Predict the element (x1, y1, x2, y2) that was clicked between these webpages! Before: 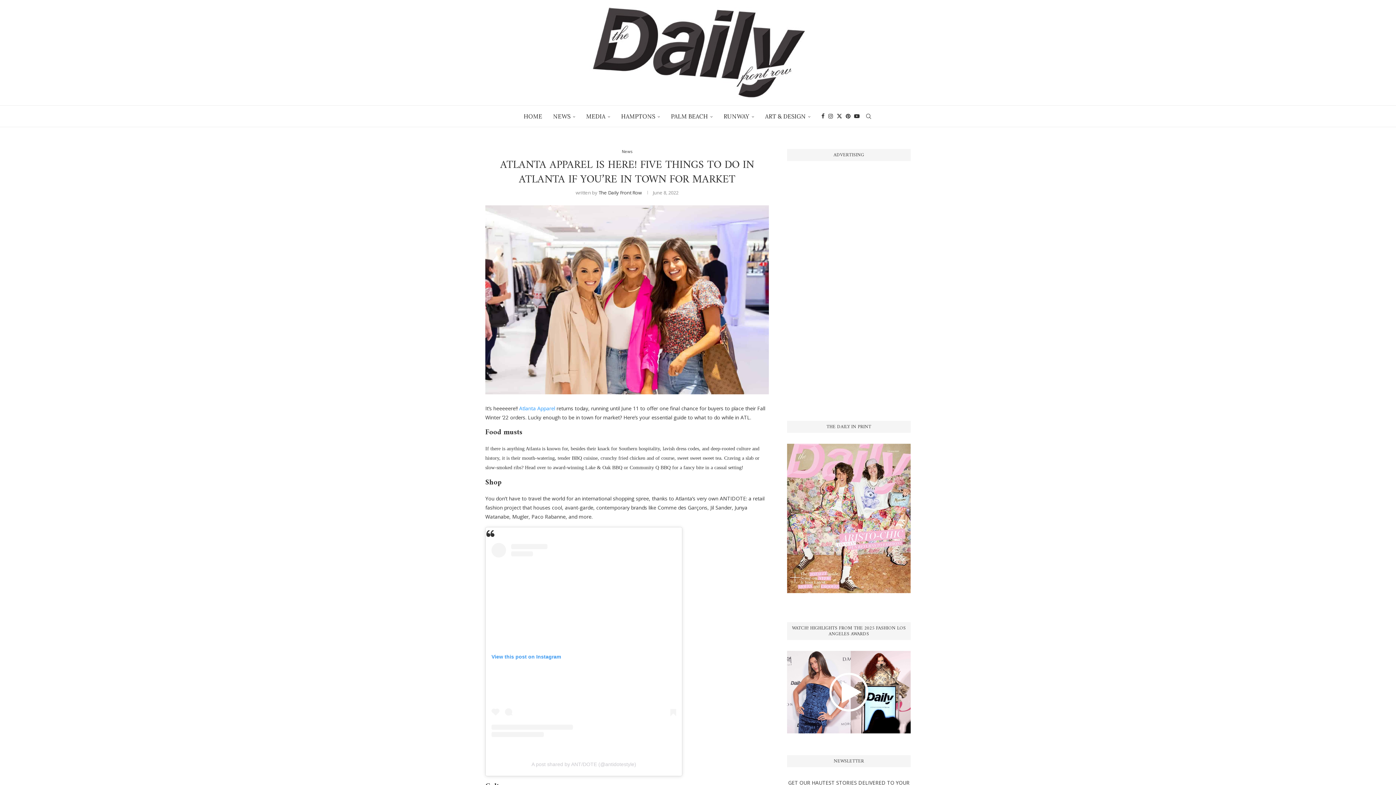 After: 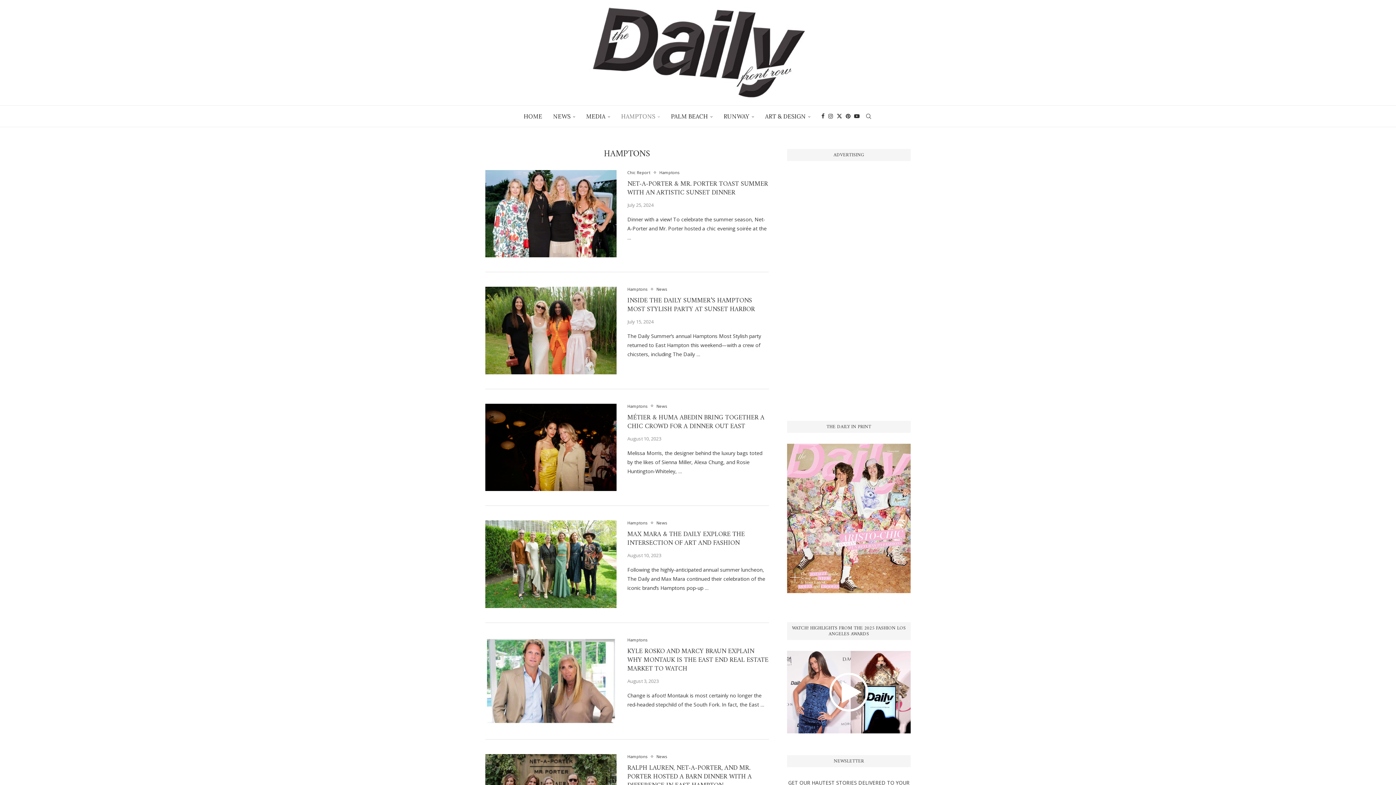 Action: bbox: (621, 105, 660, 127) label: HAMPTONS